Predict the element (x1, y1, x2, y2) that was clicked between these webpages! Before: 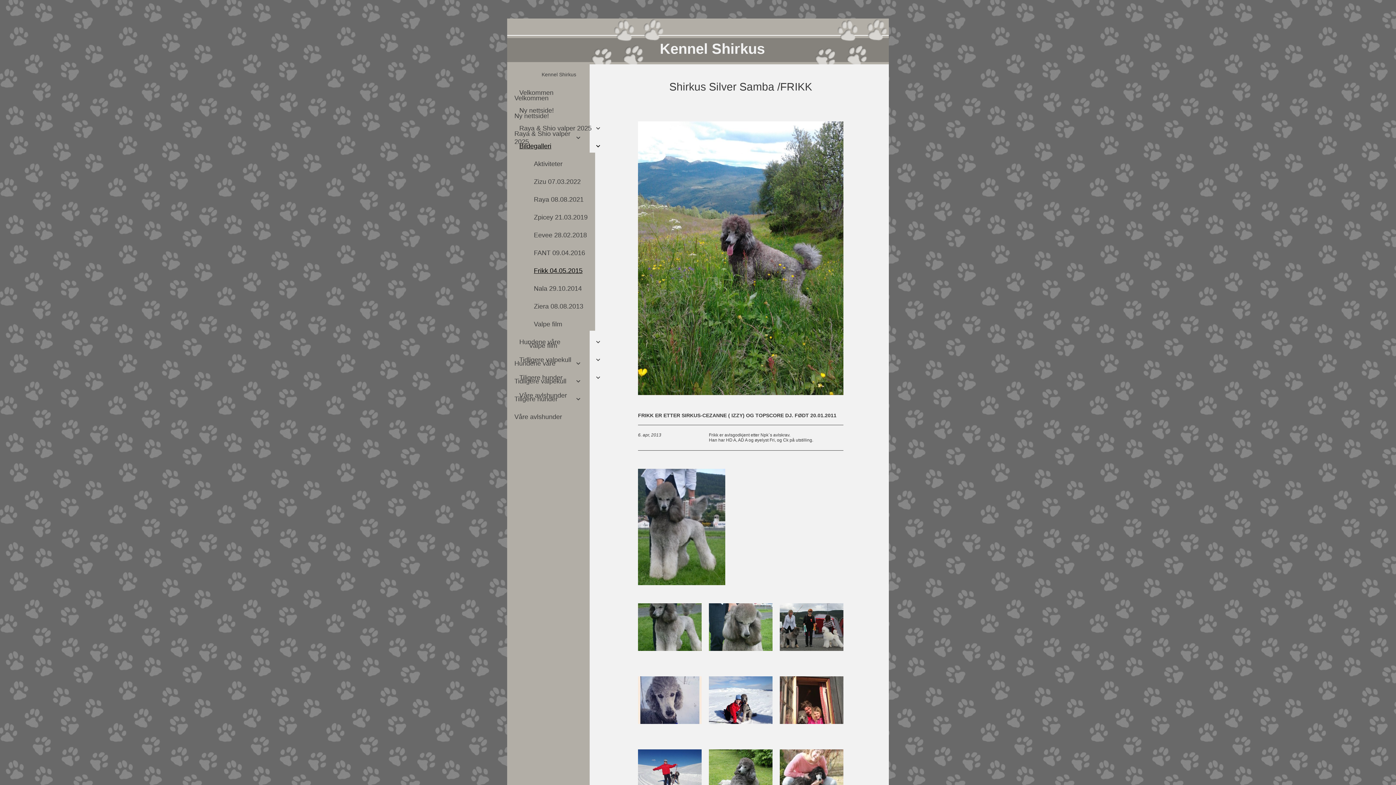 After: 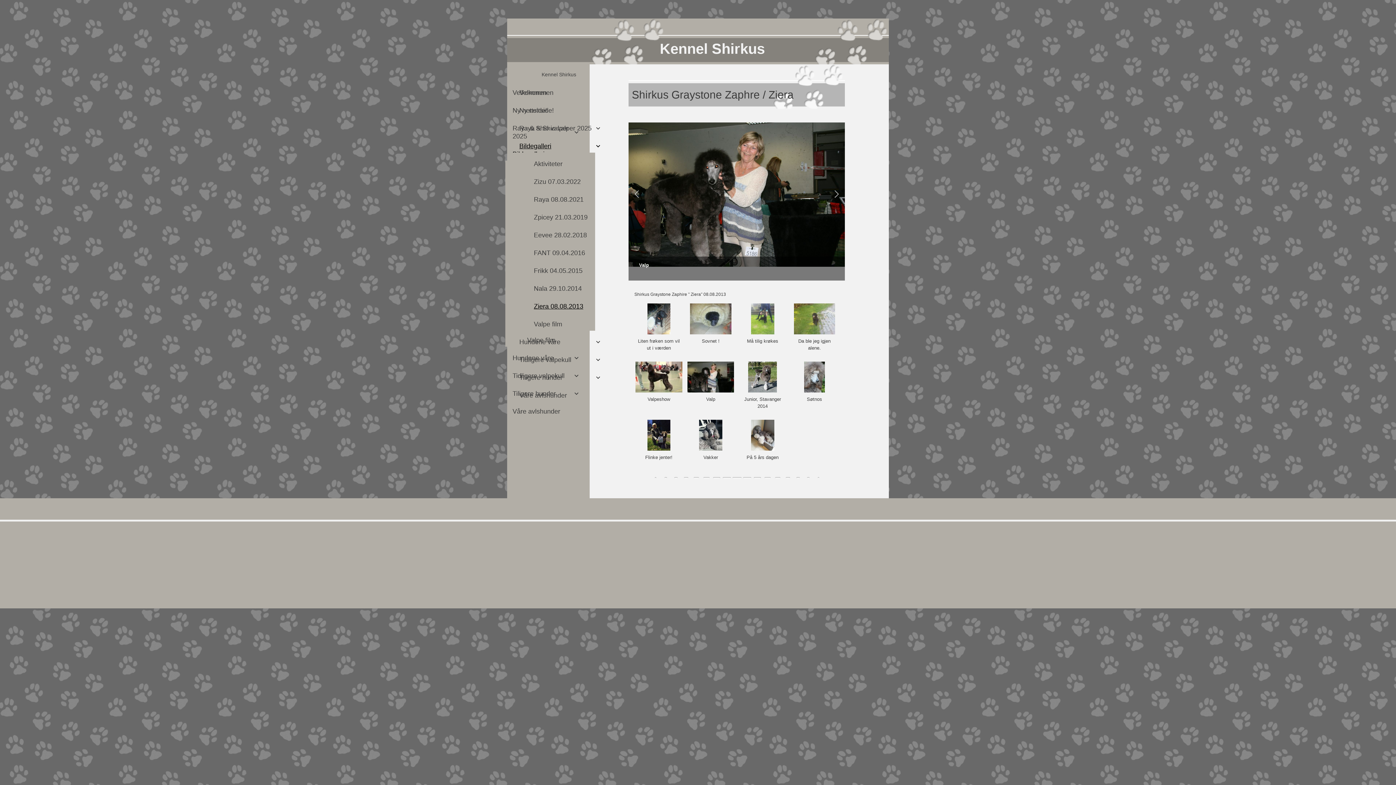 Action: bbox: (512, 295, 595, 313) label: Ziera 08.08.2013